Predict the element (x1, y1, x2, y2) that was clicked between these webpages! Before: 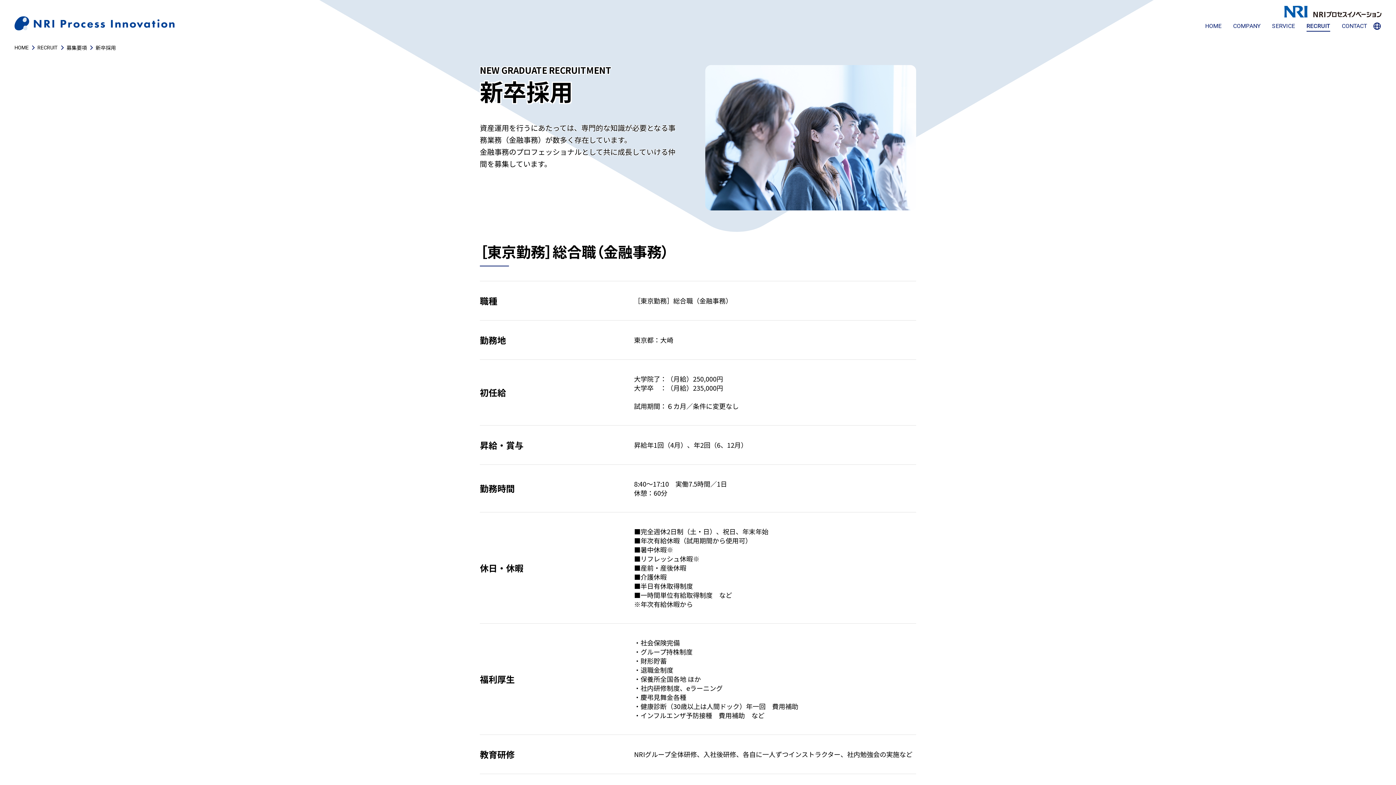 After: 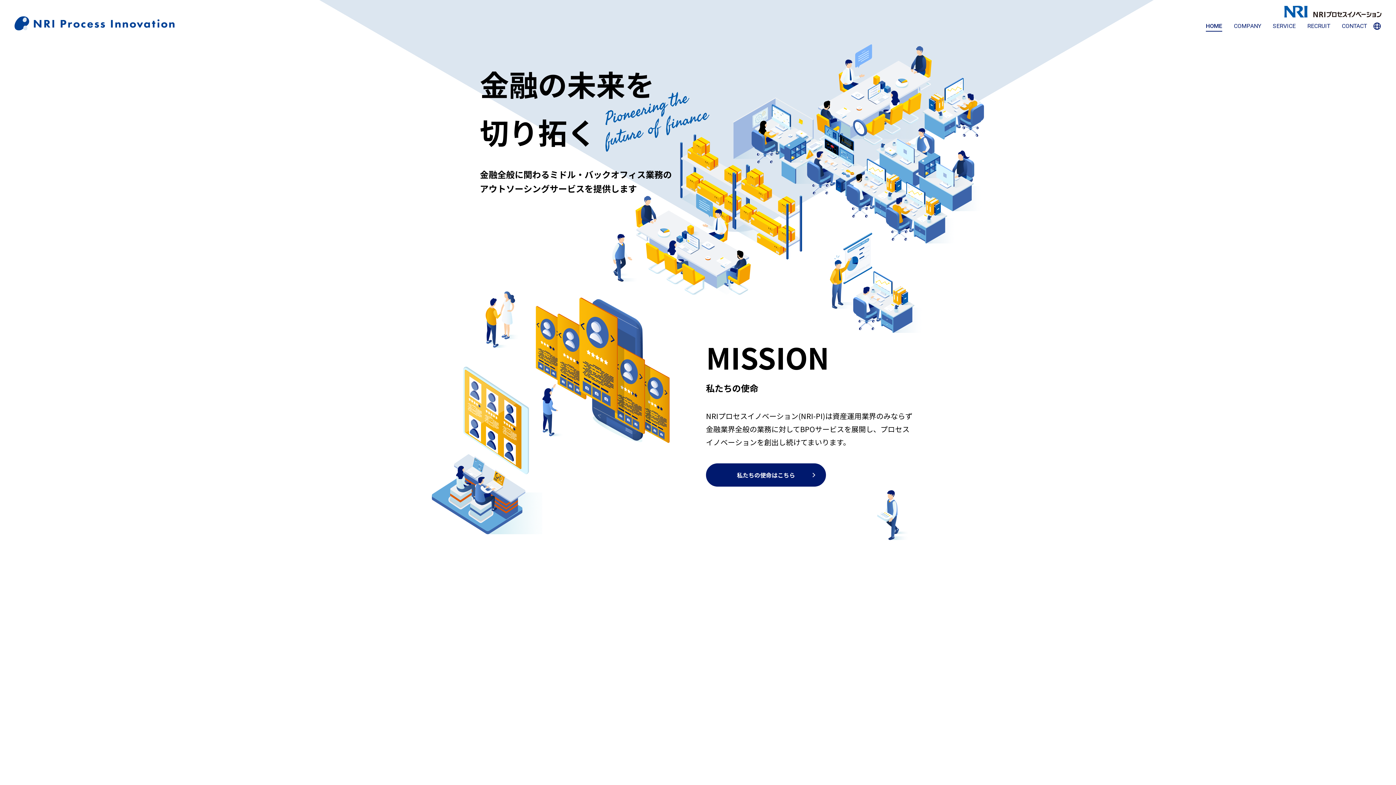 Action: bbox: (14, 16, 174, 30)